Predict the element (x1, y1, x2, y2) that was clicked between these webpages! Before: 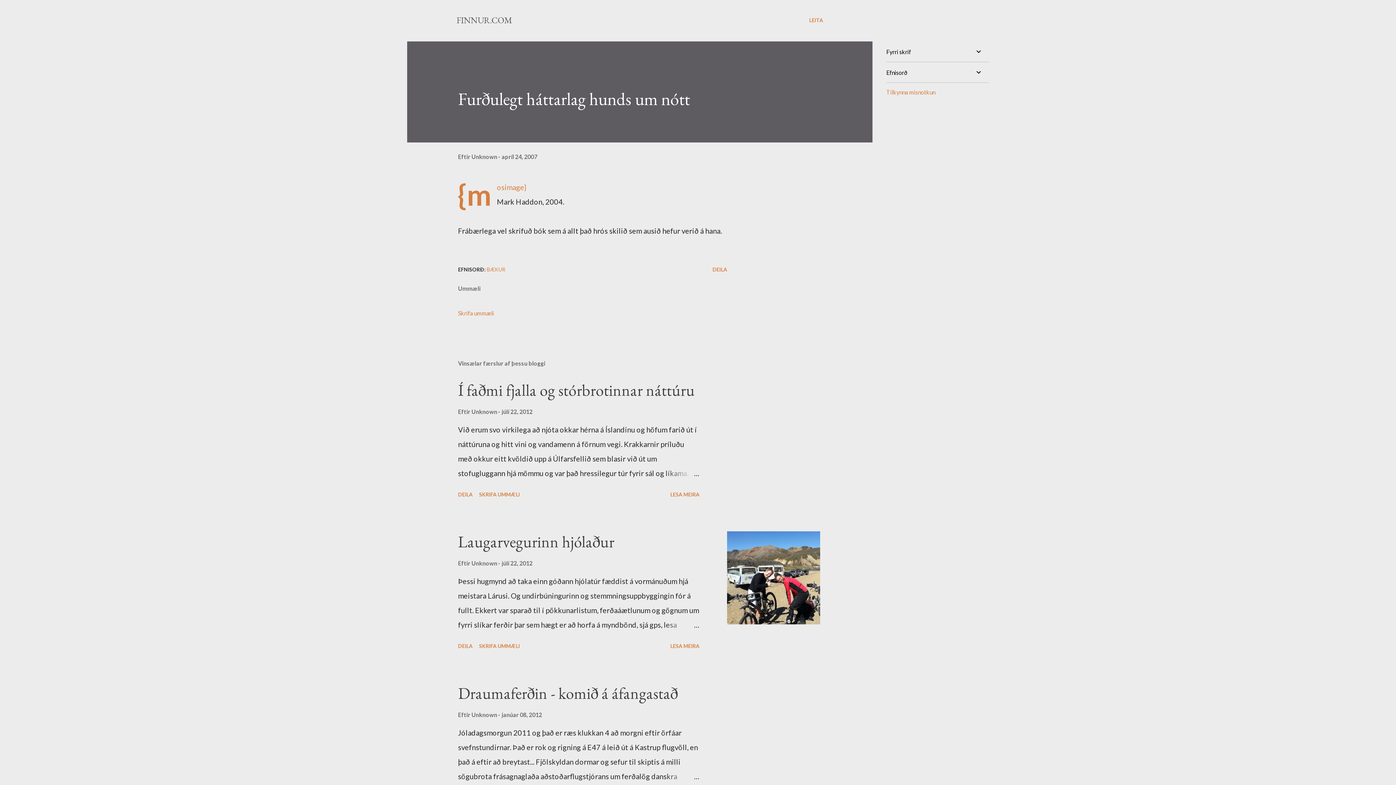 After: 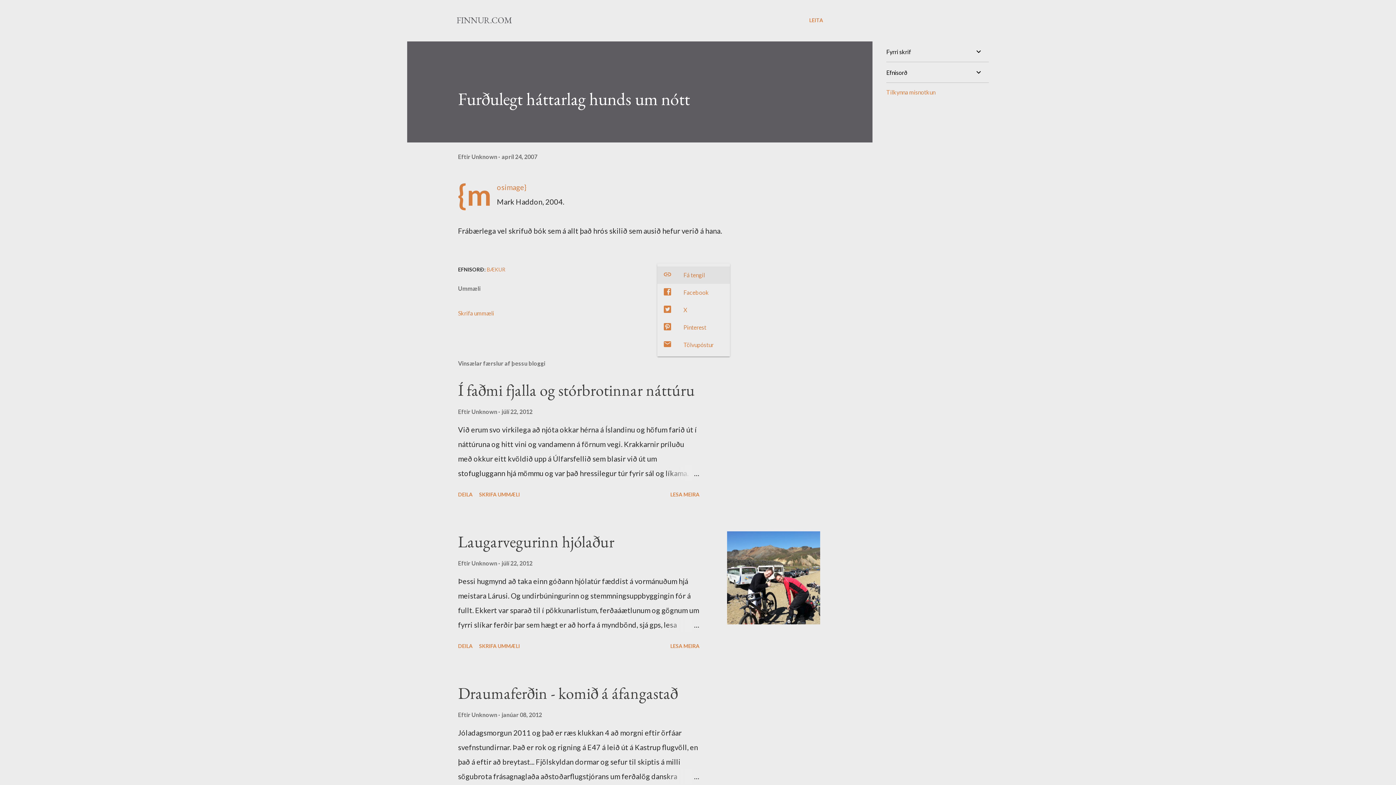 Action: bbox: (709, 263, 730, 275) label: Deila